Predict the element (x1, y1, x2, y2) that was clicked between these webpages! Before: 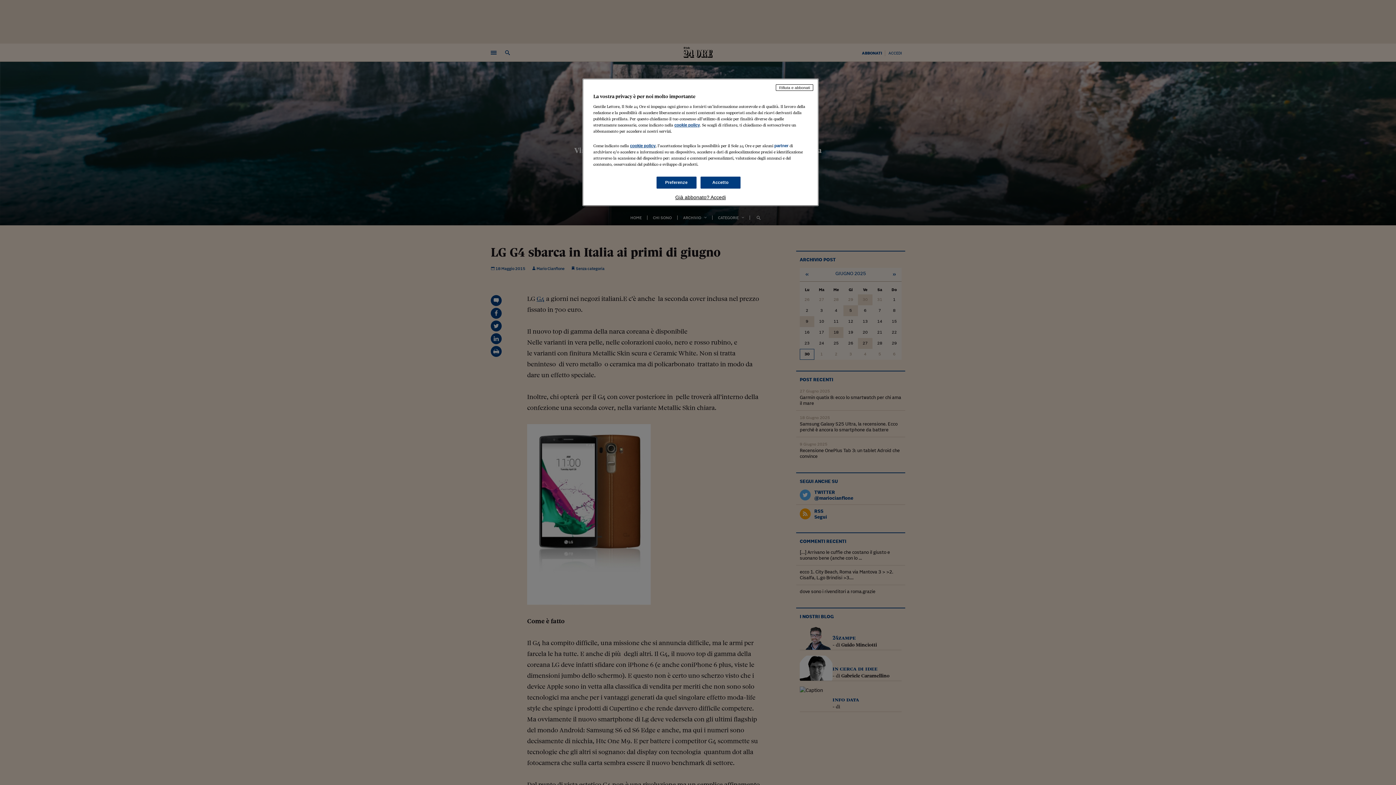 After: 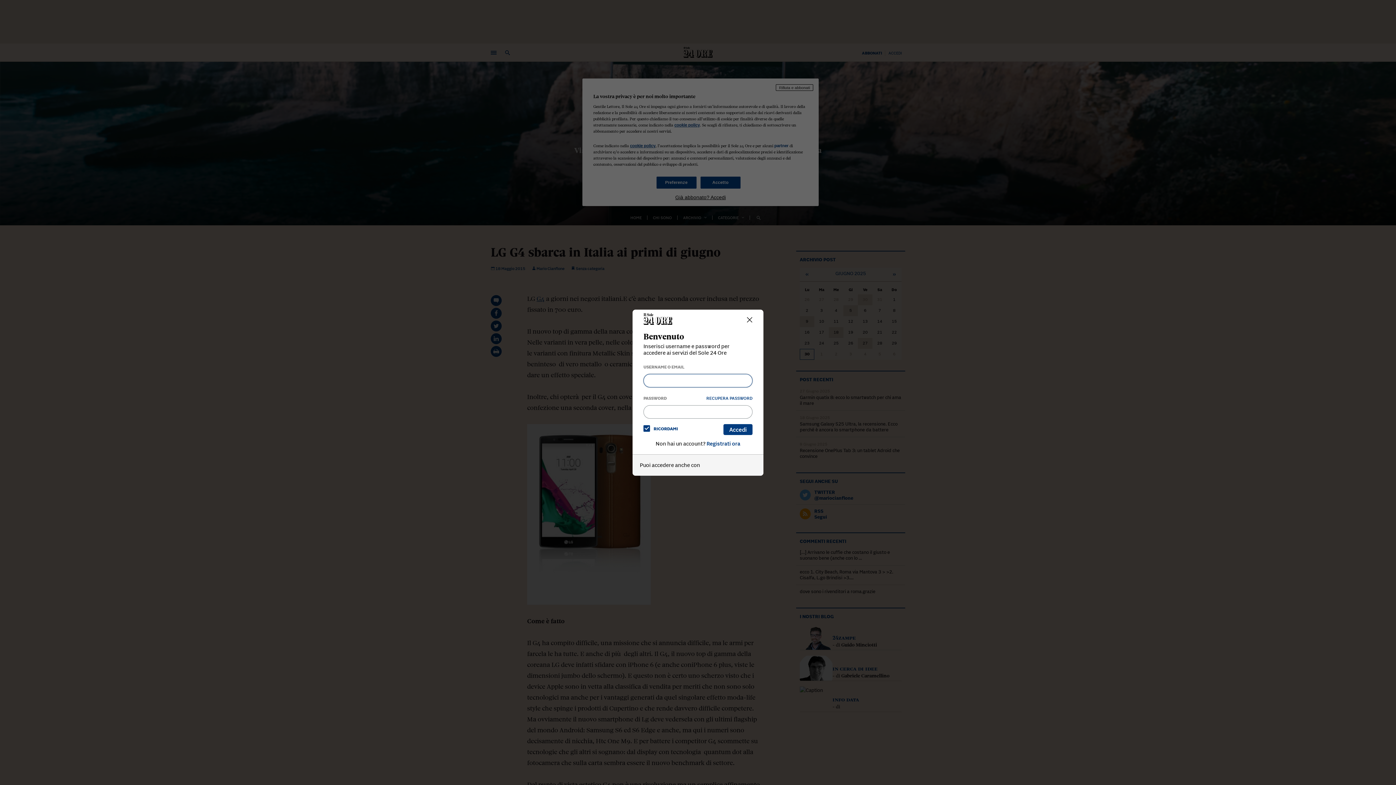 Action: label: Già abbonato? Accedi bbox: (593, 194, 808, 200)